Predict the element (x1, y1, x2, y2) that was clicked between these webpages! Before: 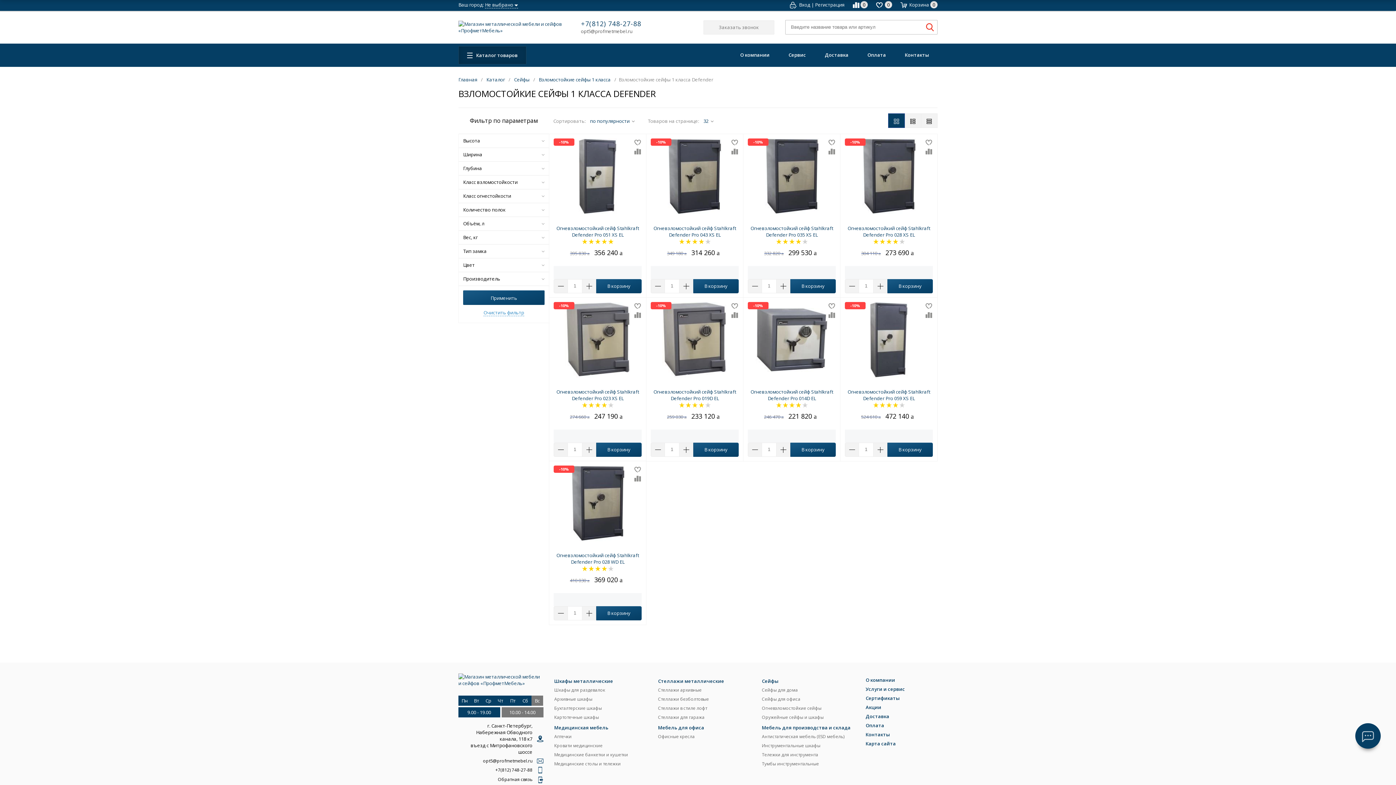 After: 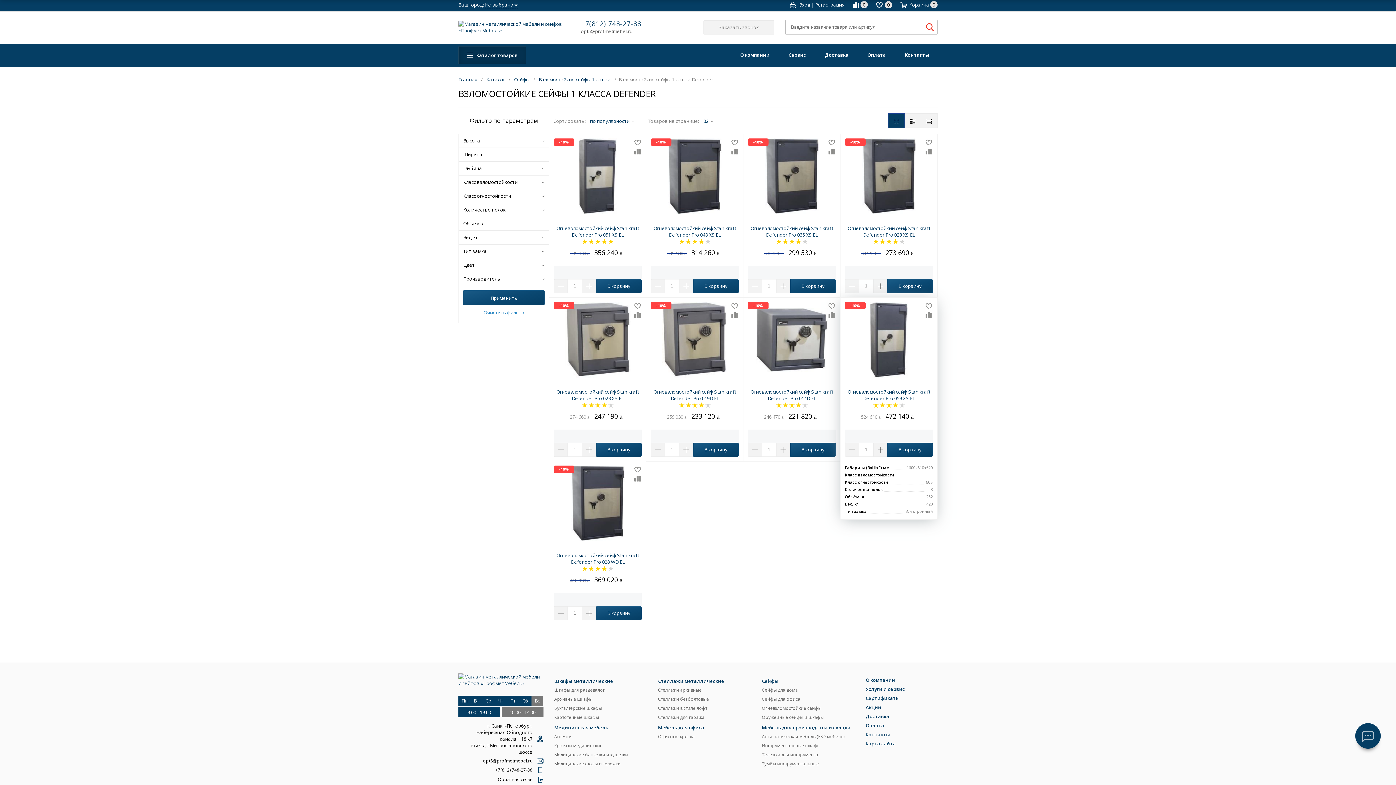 Action: bbox: (887, 442, 933, 457) label: В корзину